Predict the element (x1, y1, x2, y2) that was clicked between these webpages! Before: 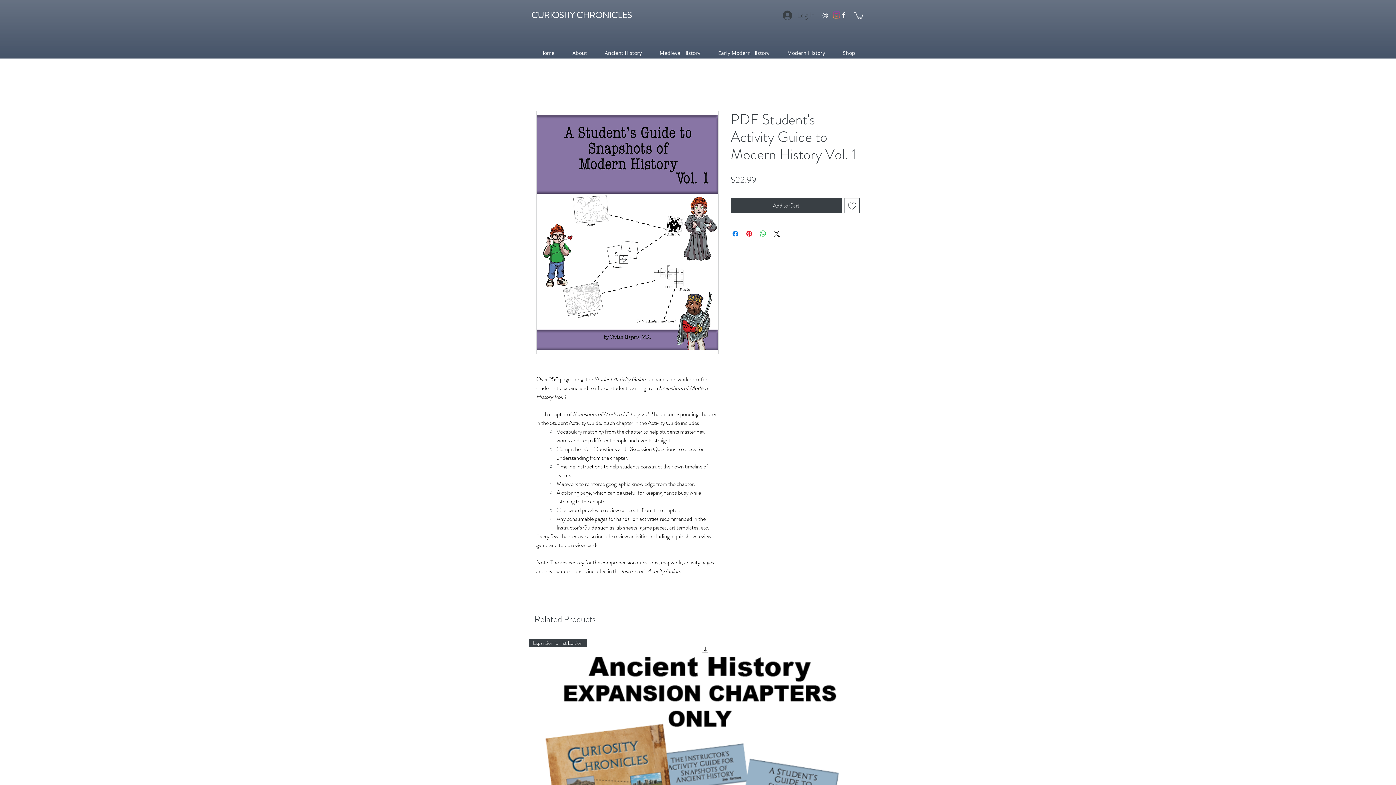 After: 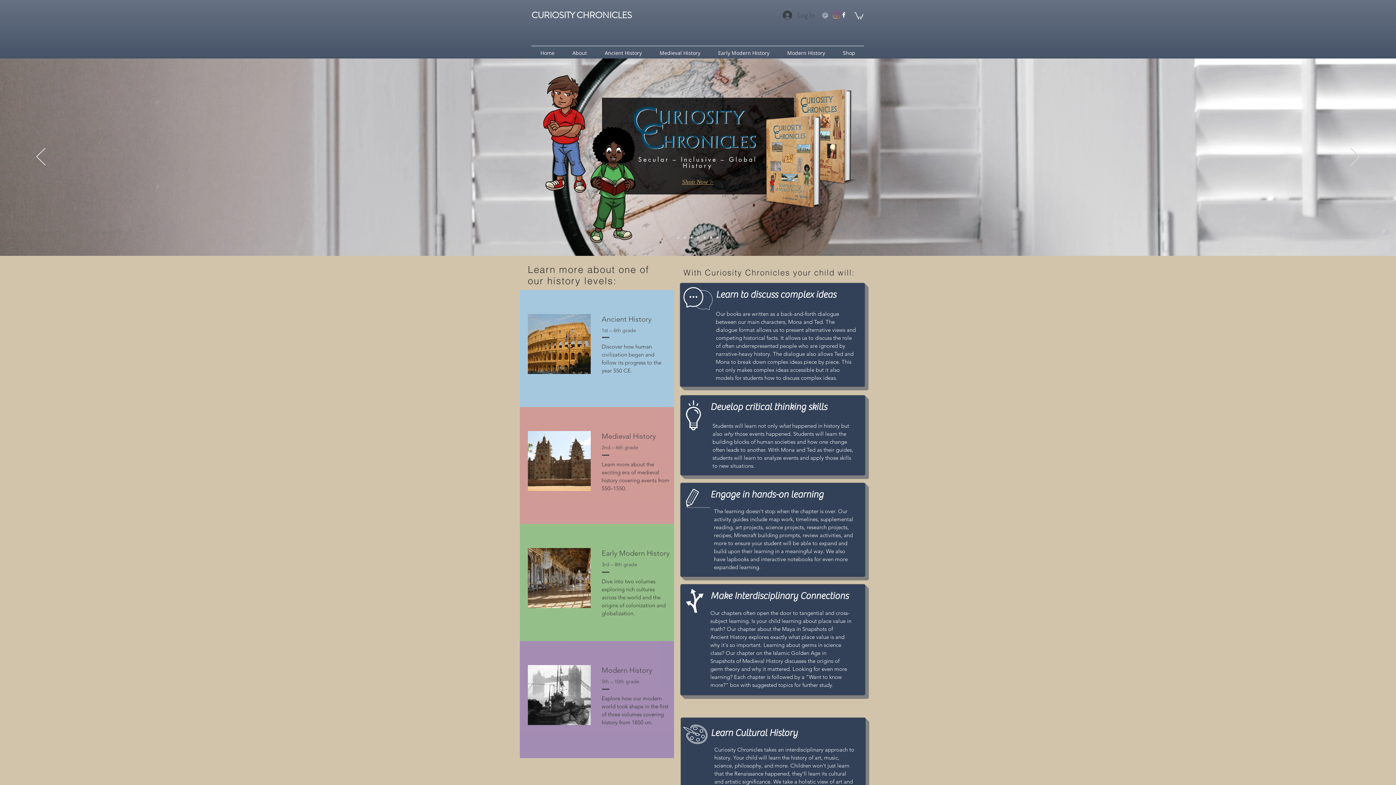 Action: label: CURIOSITY CHRONICLES bbox: (531, 9, 632, 21)